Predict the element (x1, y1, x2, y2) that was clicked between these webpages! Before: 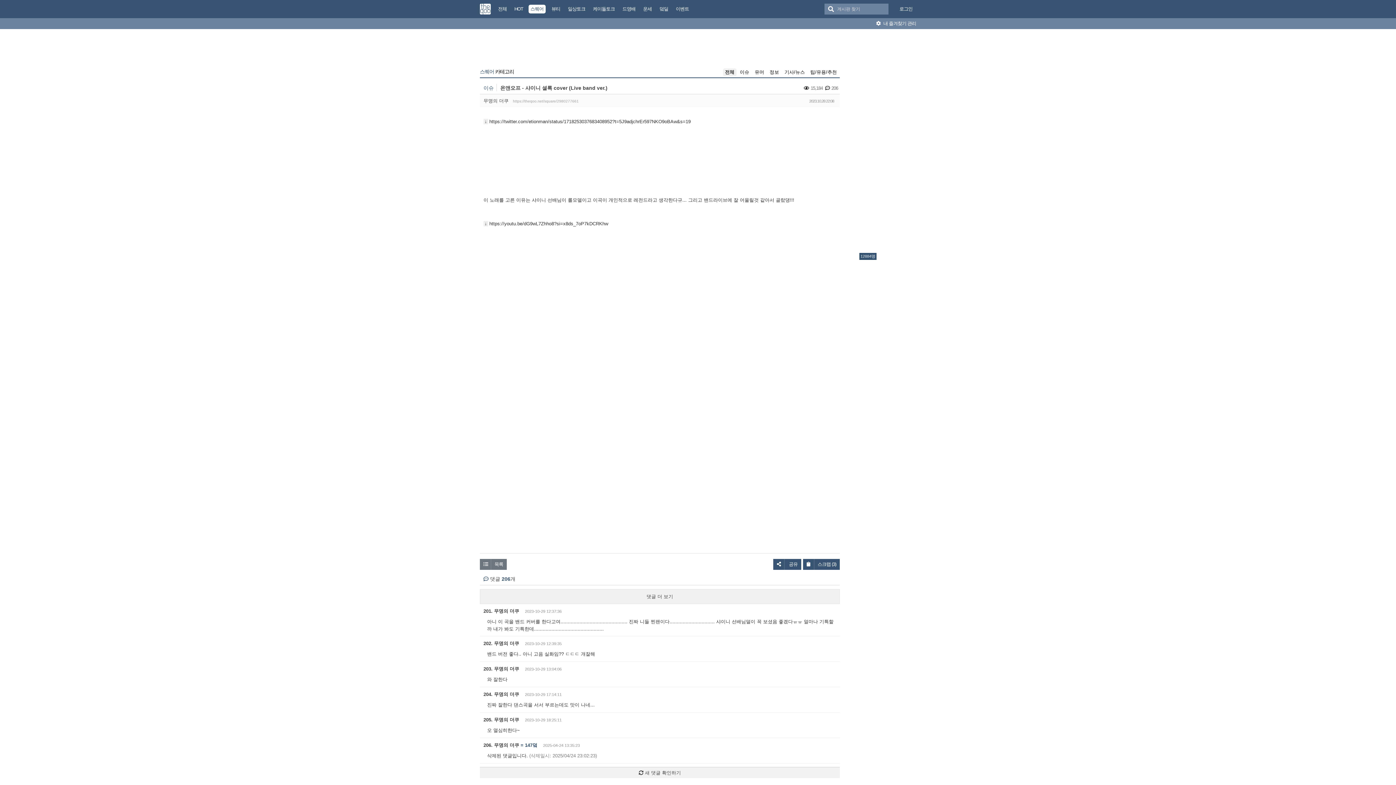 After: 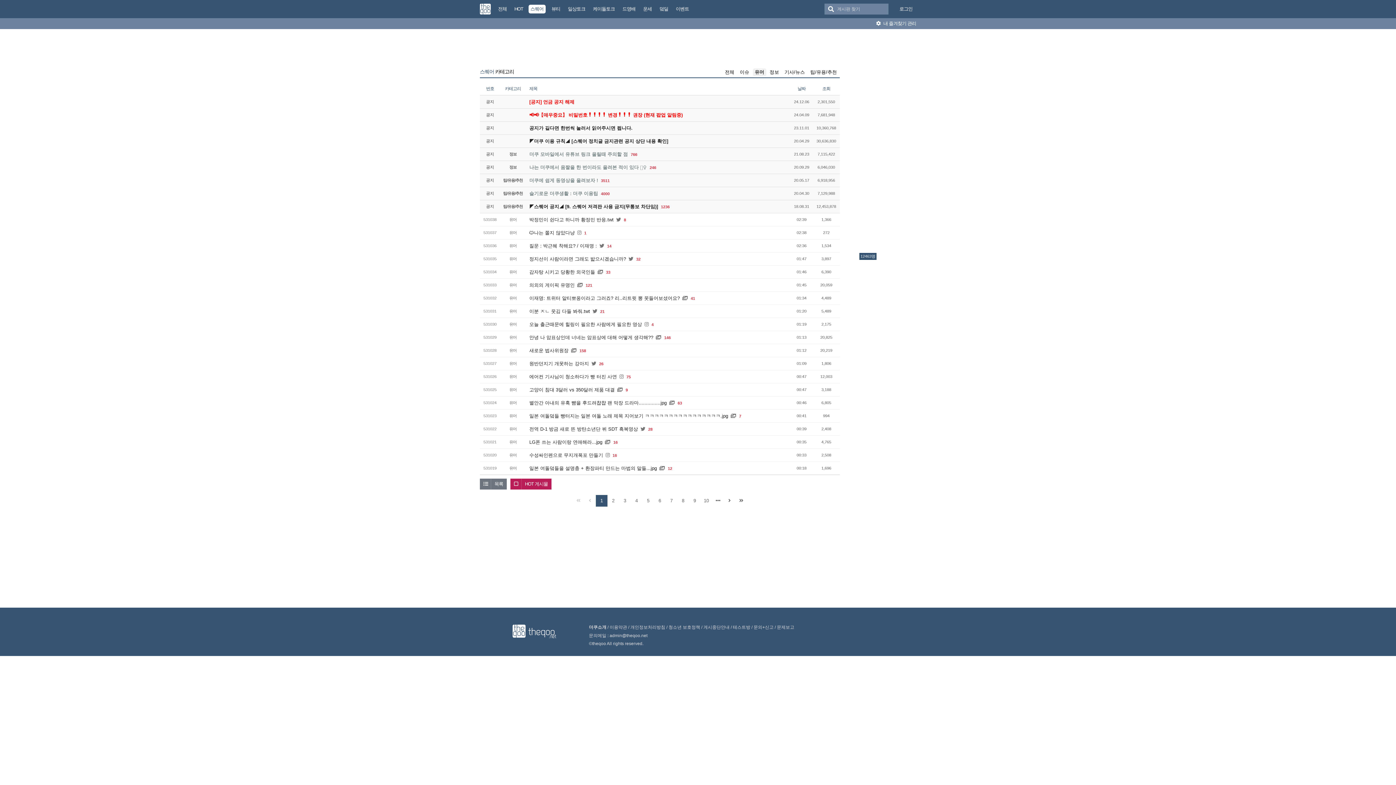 Action: label: 유머 bbox: (753, 68, 766, 76)